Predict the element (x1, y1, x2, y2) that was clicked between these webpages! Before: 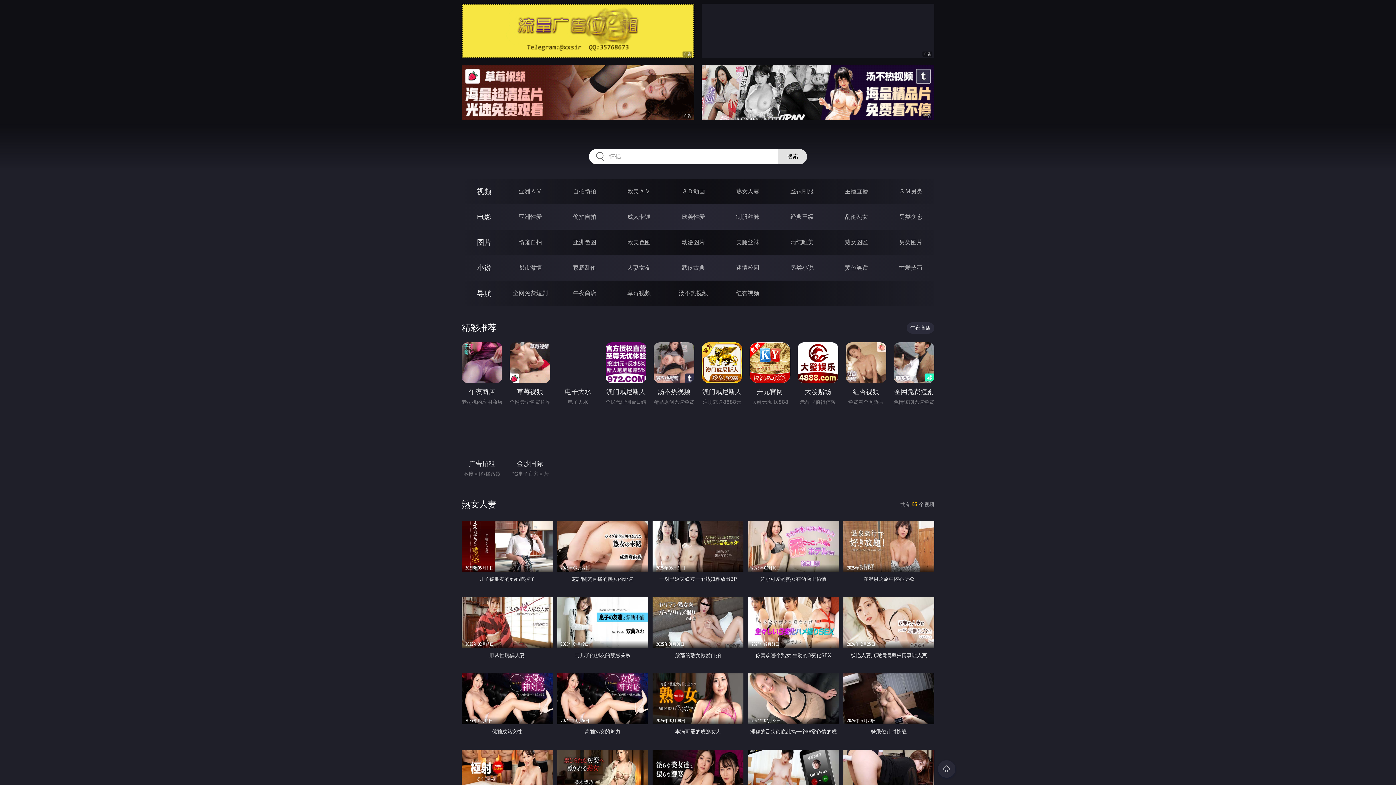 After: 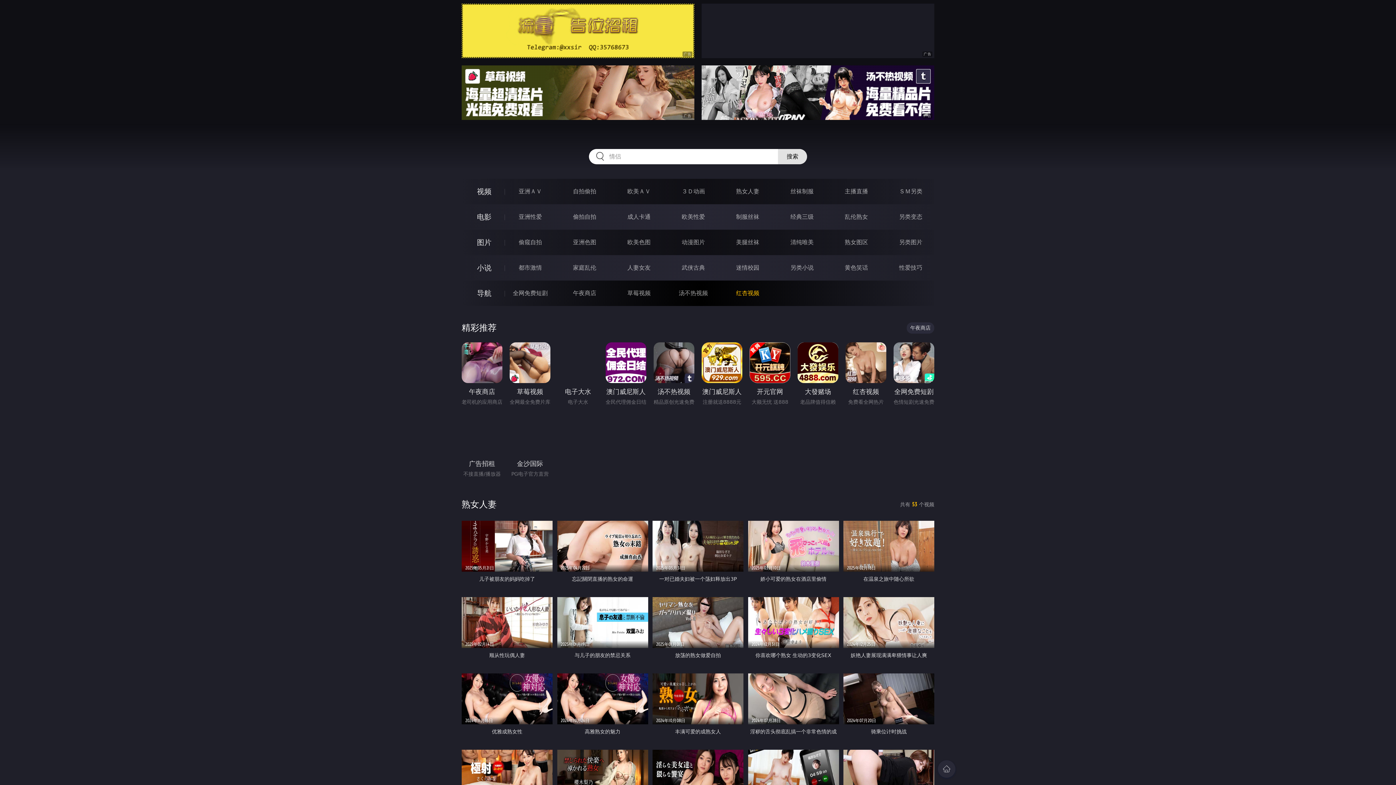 Action: bbox: (736, 289, 759, 296) label: 红杏视频